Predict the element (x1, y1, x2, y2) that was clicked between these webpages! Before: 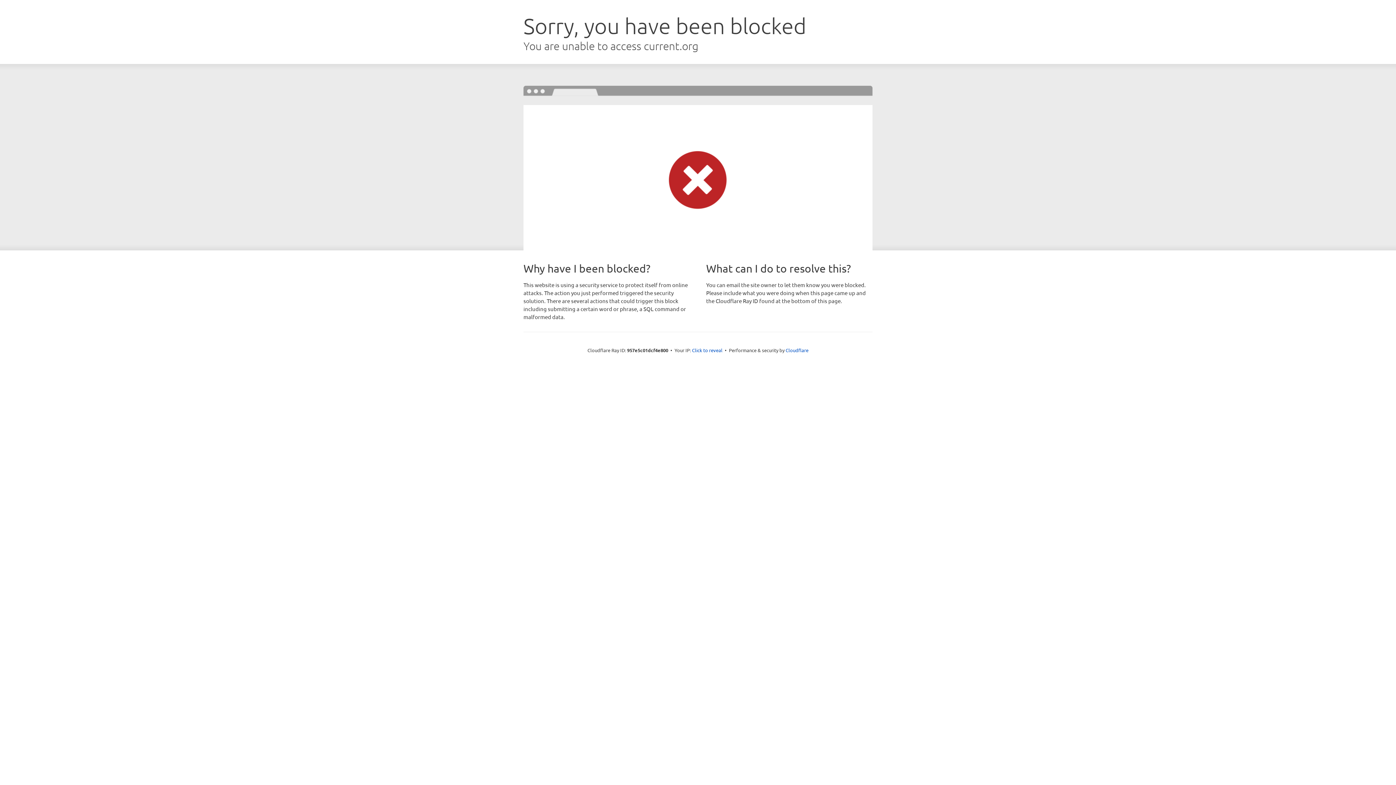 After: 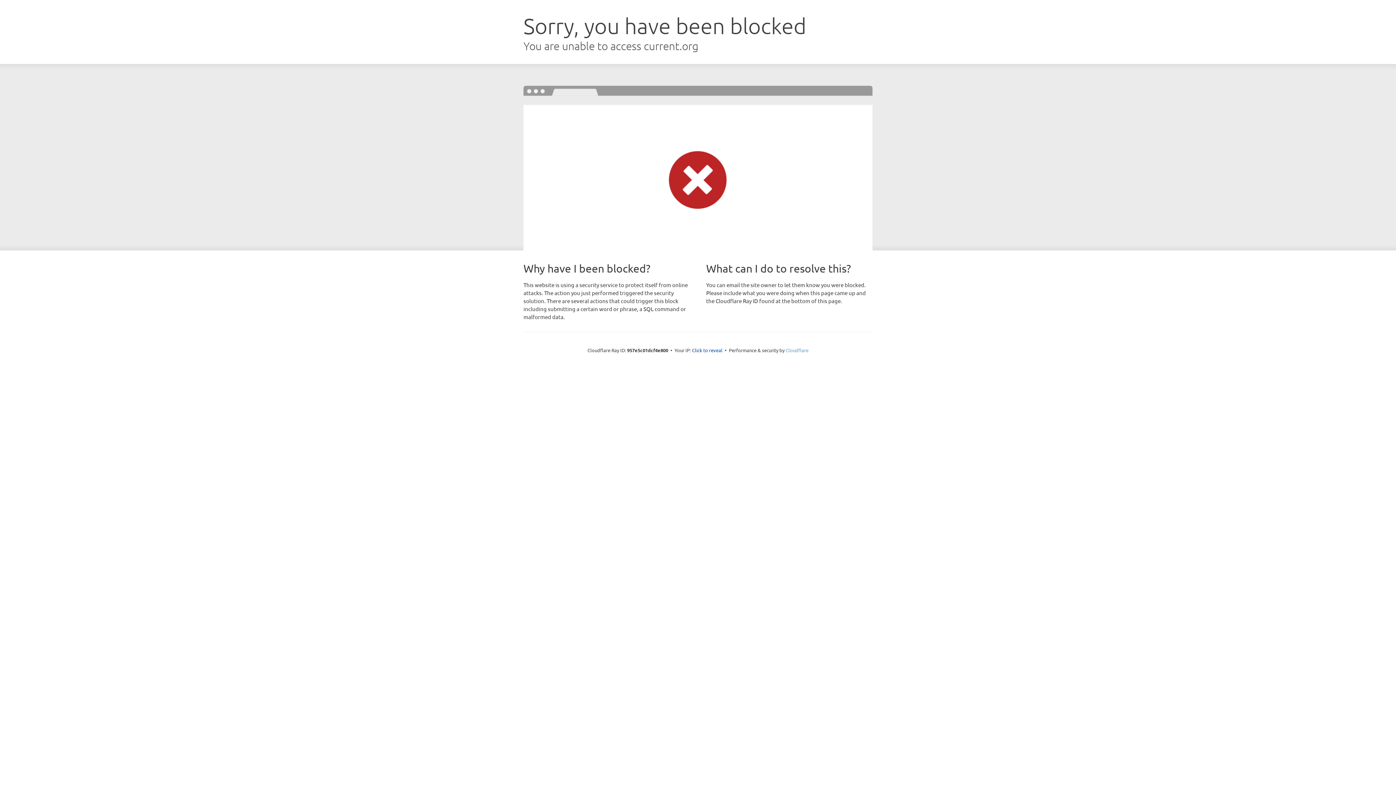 Action: label: Cloudflare bbox: (785, 347, 808, 353)